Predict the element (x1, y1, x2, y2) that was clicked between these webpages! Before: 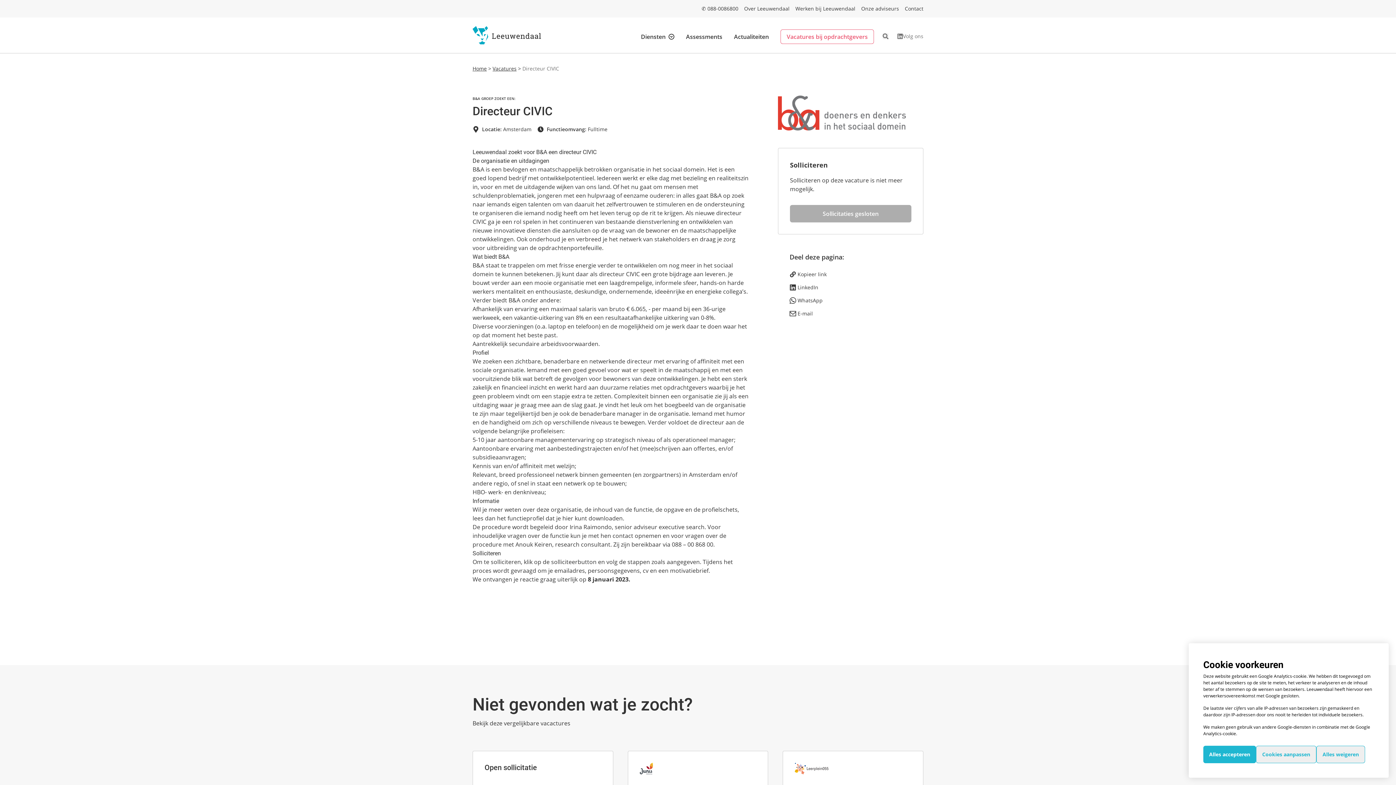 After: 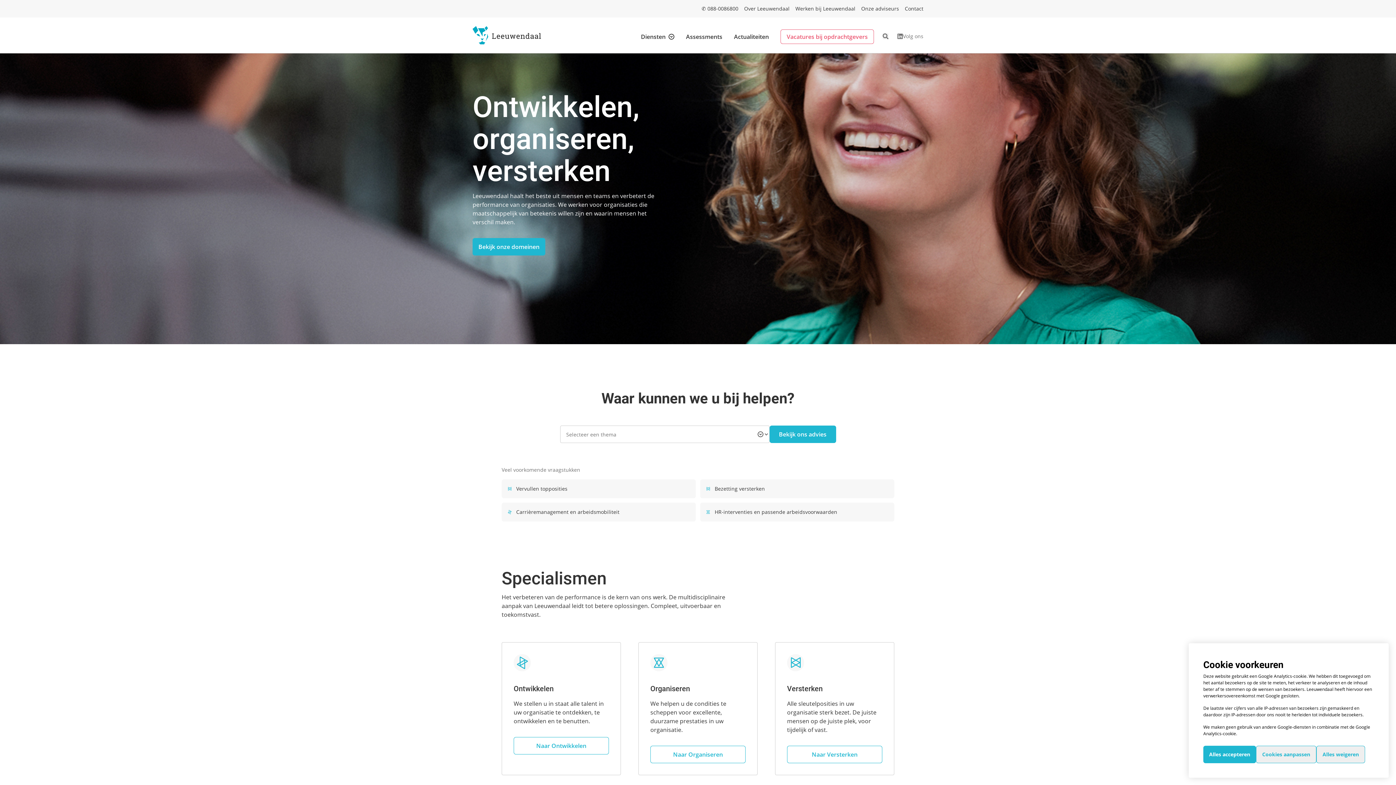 Action: bbox: (472, 26, 541, 44)